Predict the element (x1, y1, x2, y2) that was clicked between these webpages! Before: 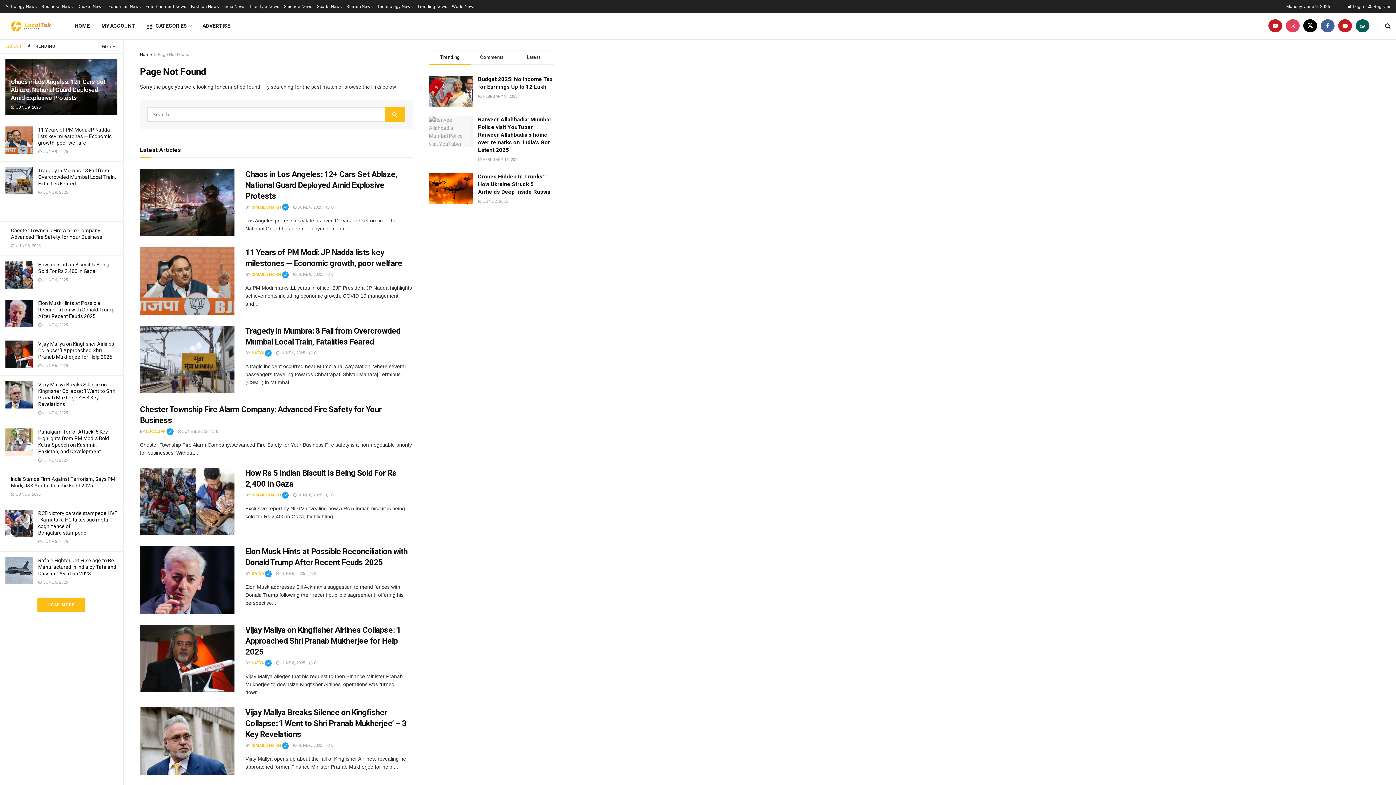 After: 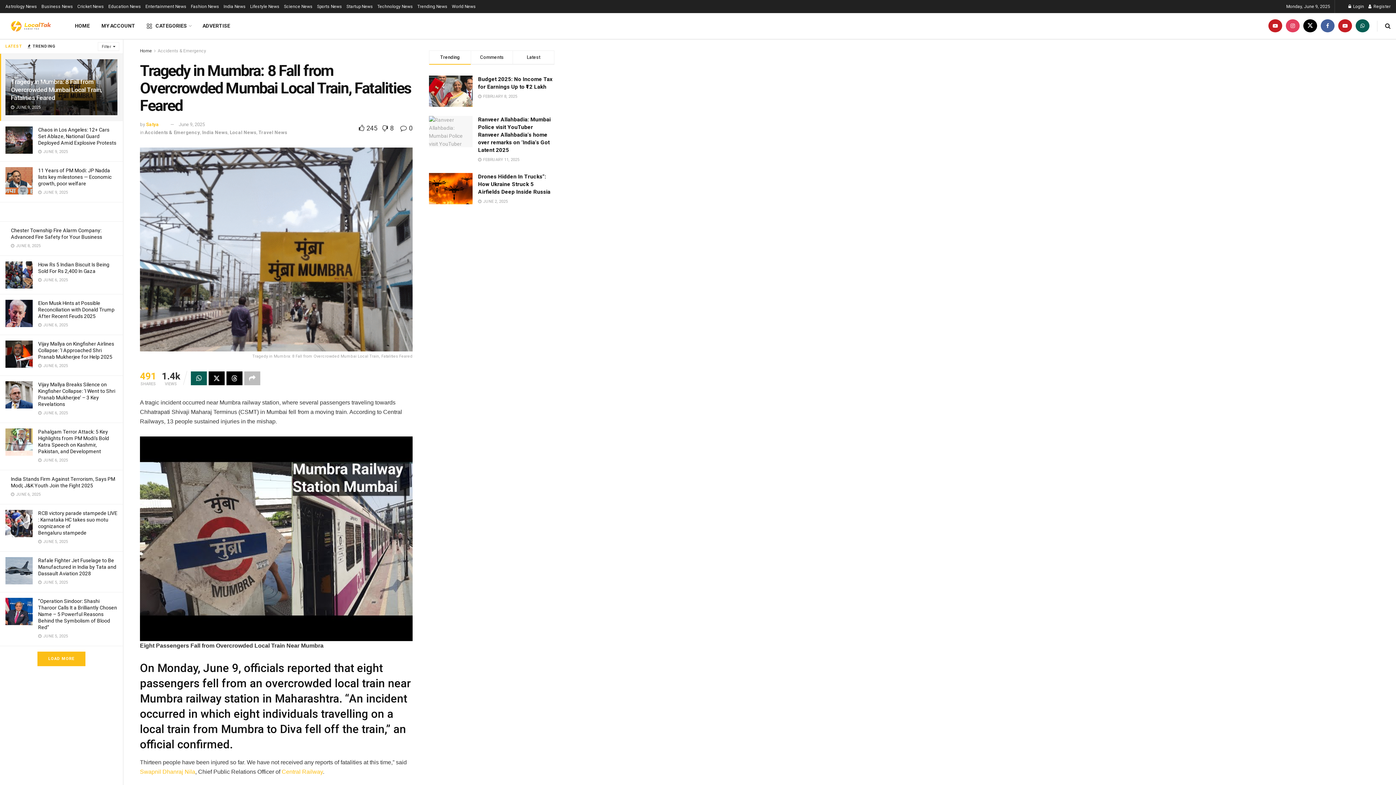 Action: bbox: (5, 167, 32, 194)